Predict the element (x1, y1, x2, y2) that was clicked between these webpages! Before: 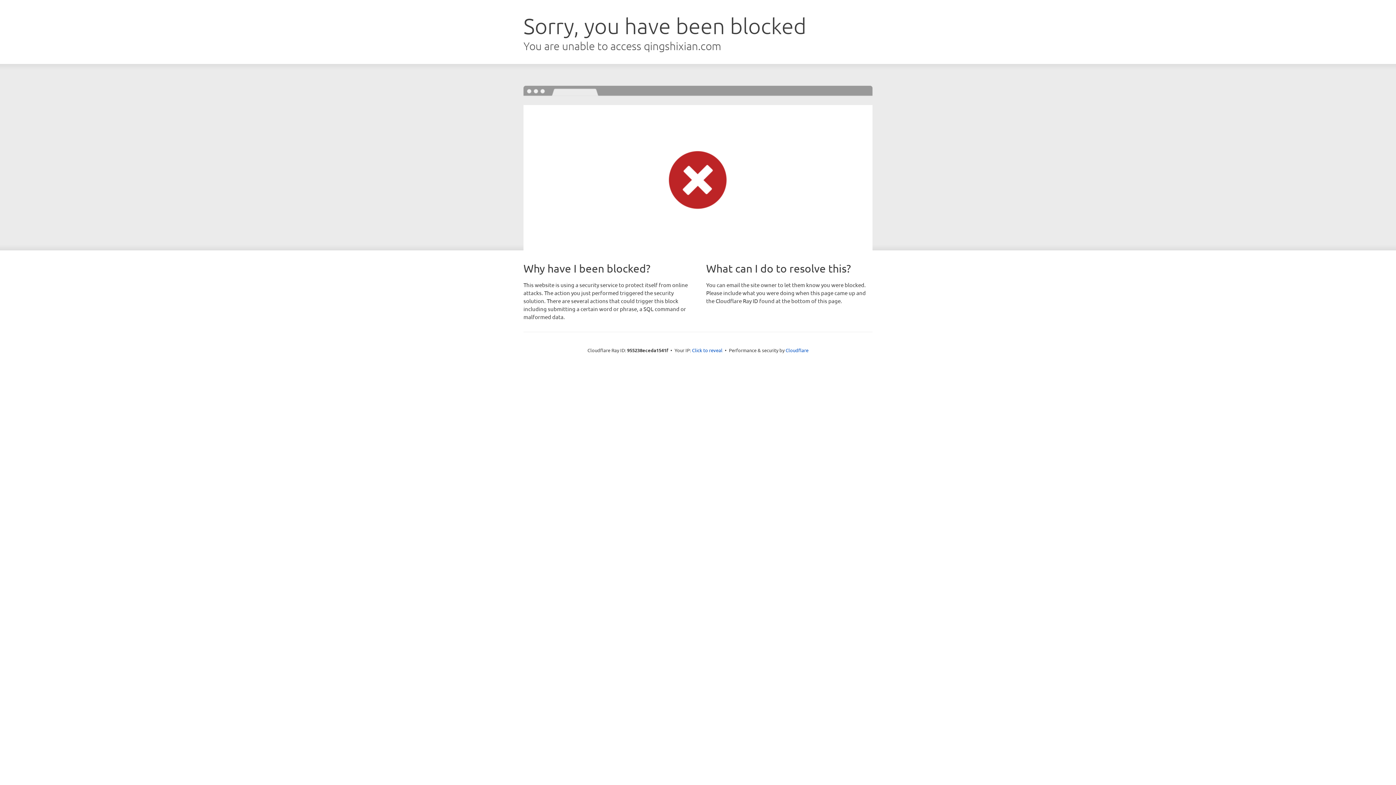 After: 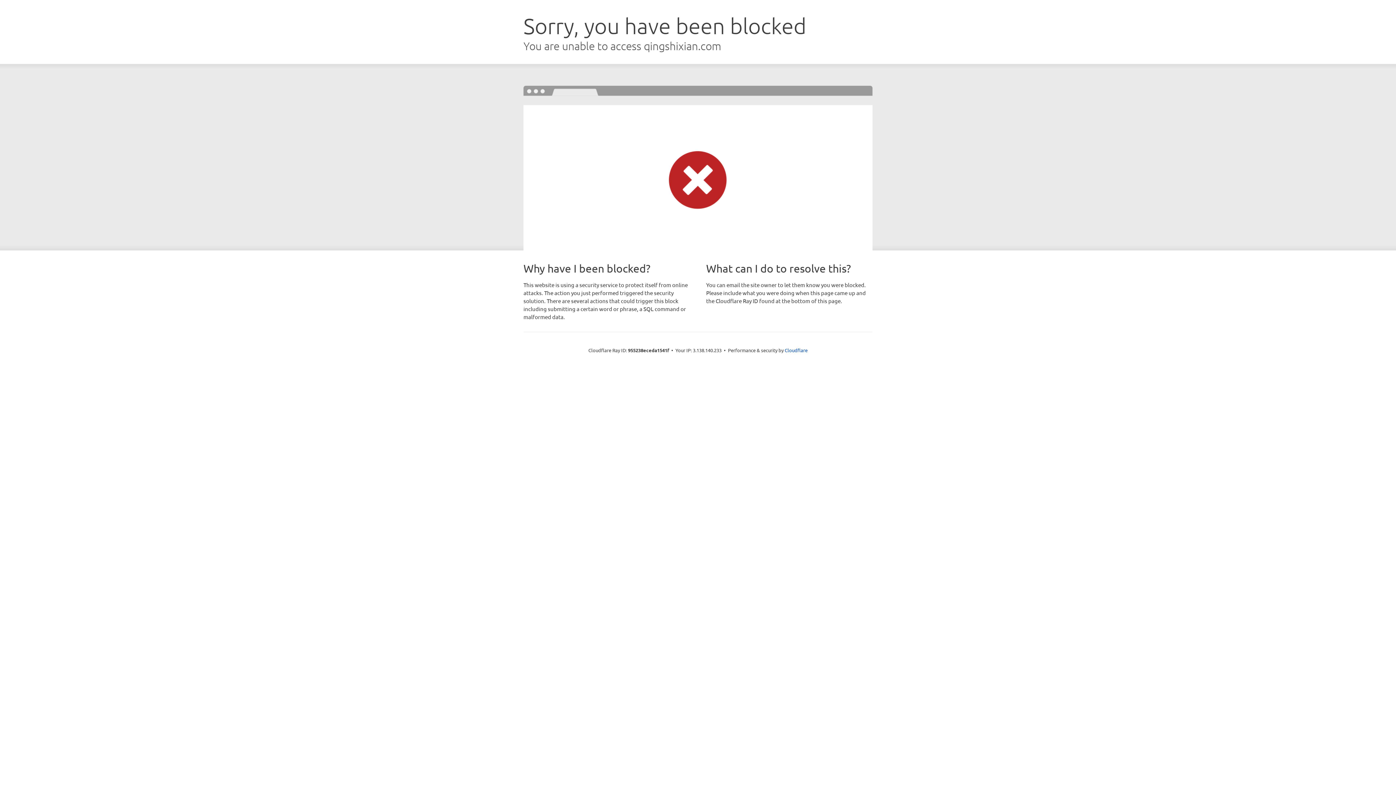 Action: label: Click to reveal bbox: (692, 346, 722, 353)